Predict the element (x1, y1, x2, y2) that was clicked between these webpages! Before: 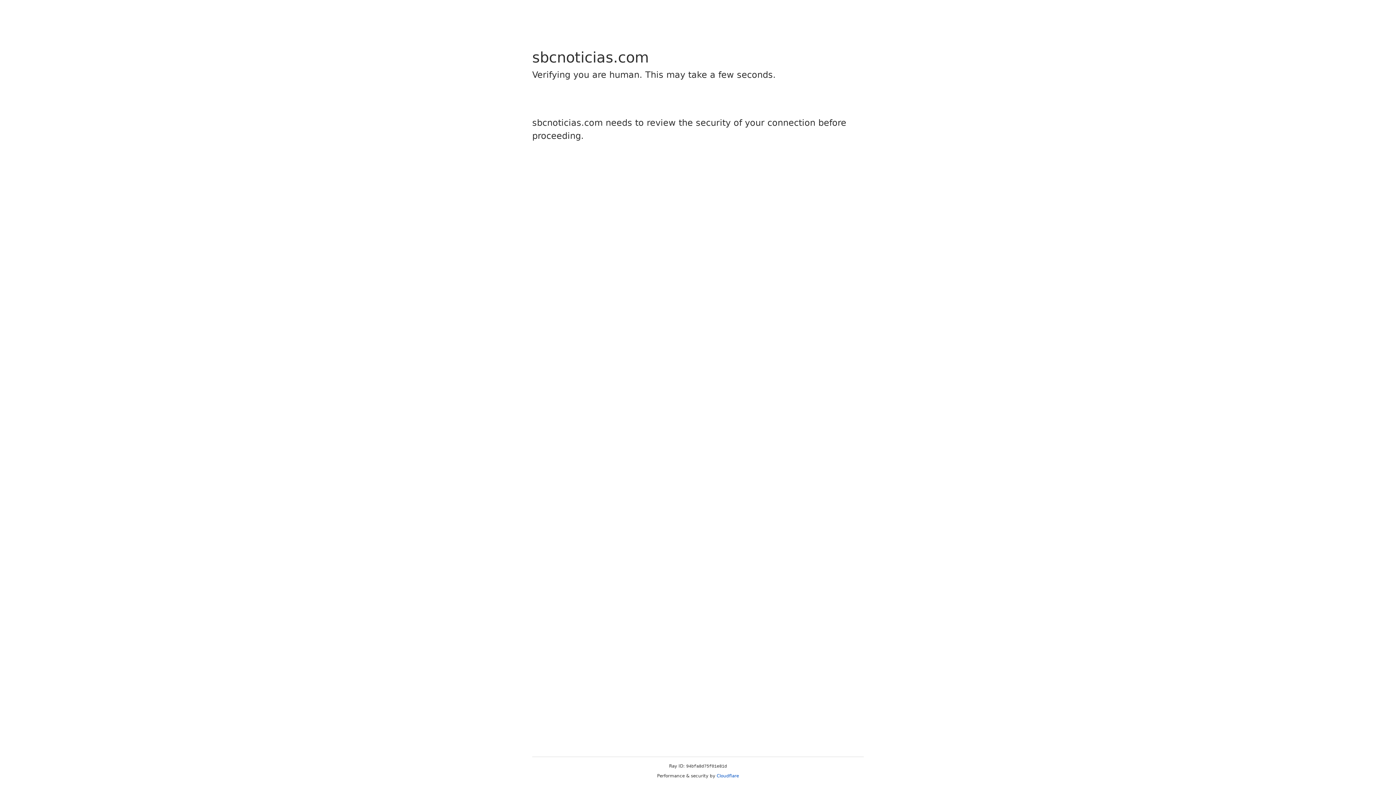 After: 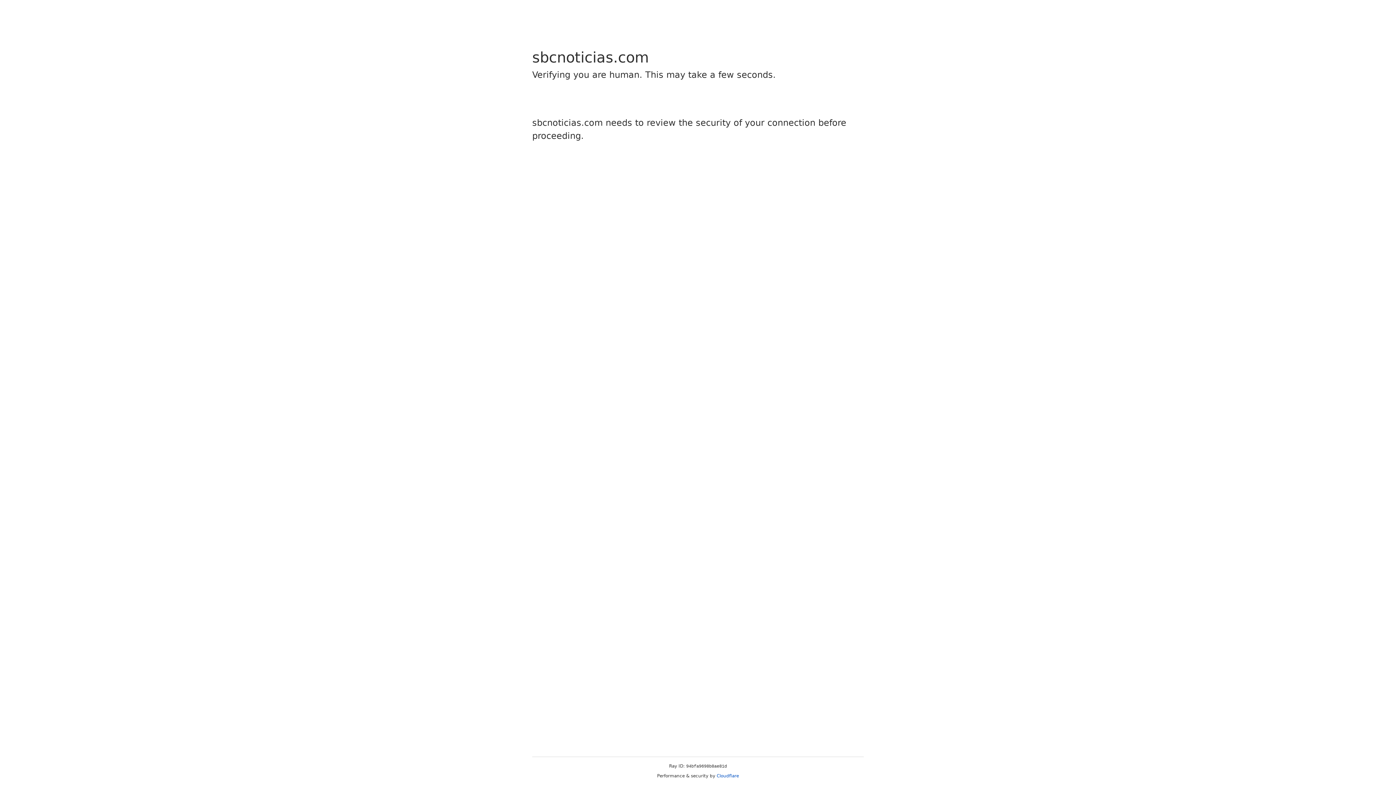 Action: label: Cloudflare bbox: (716, 773, 739, 778)